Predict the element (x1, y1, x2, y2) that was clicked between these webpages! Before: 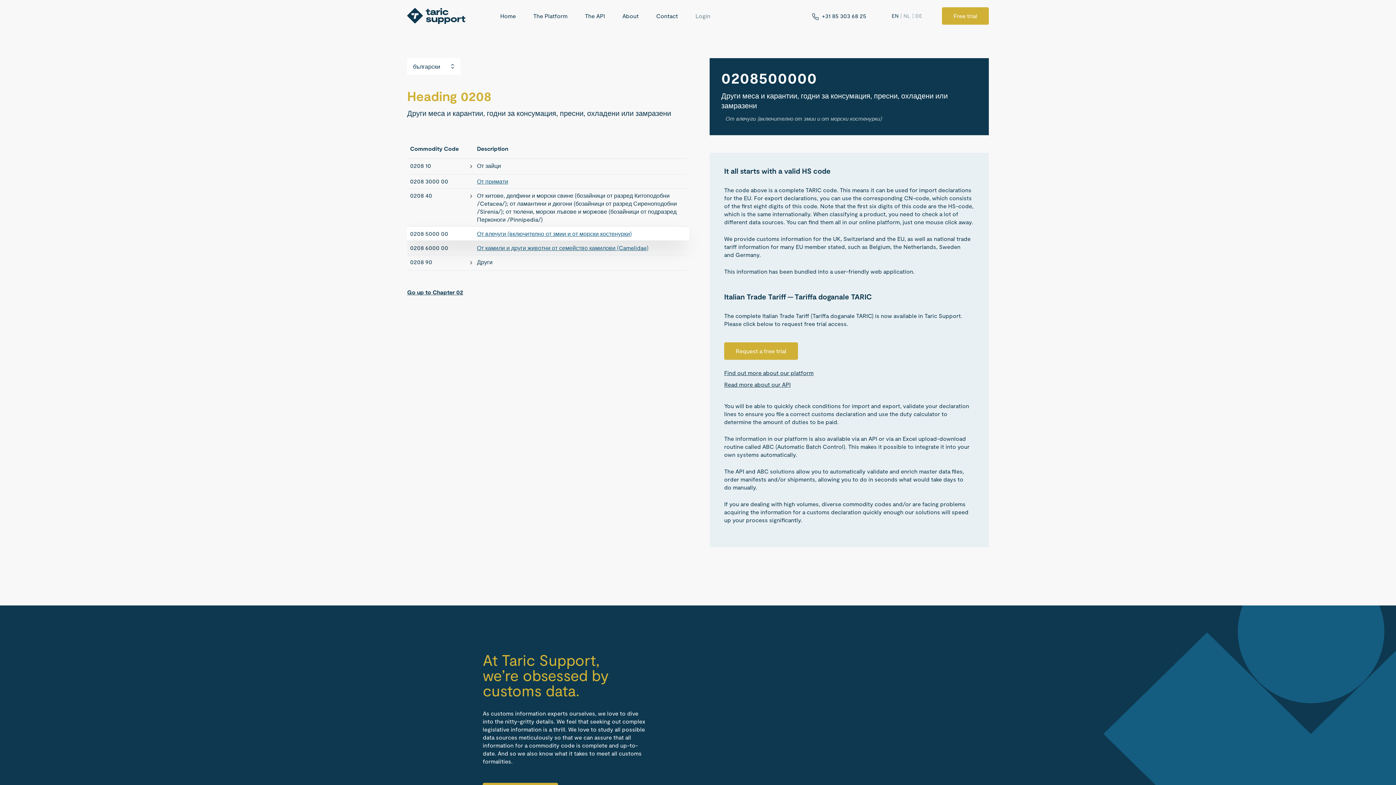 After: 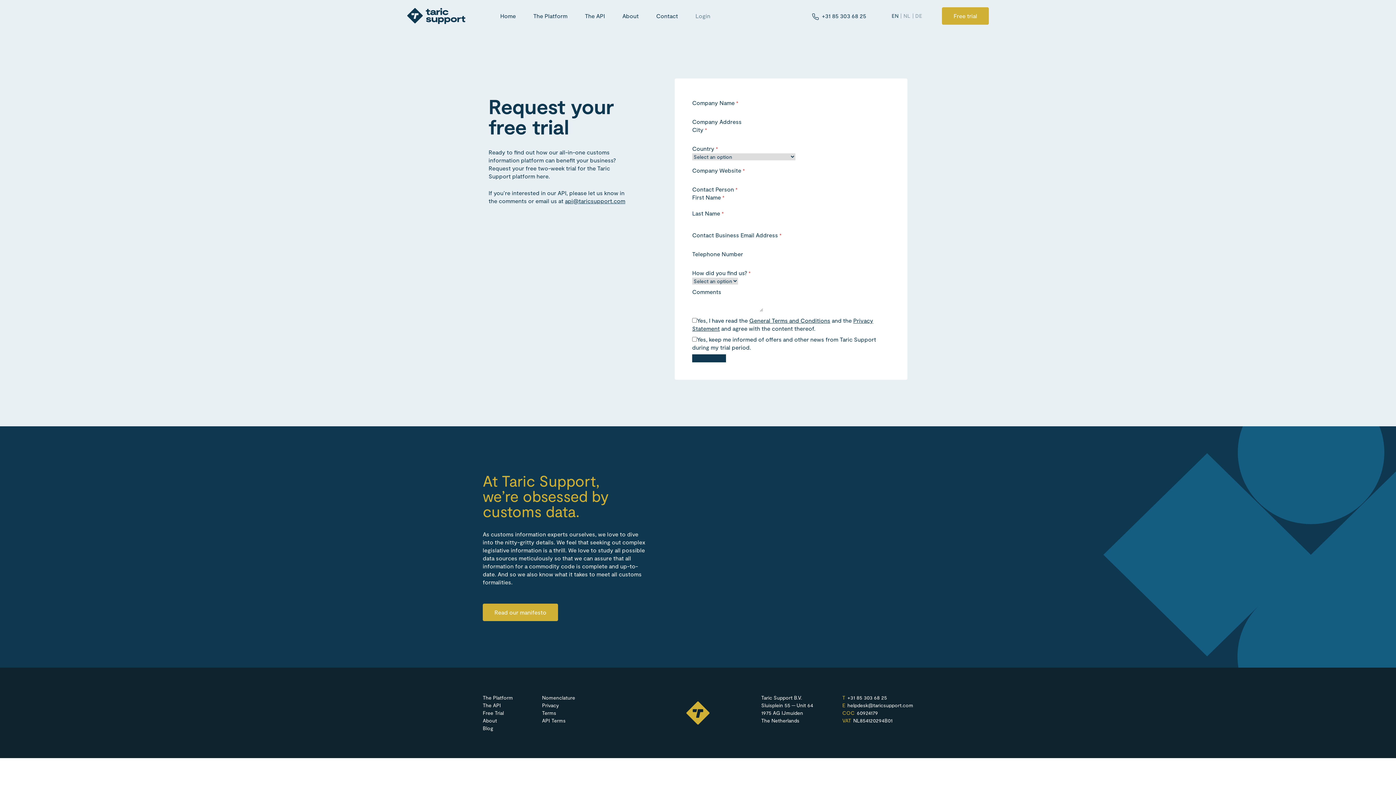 Action: label: Free trial bbox: (942, 7, 989, 24)